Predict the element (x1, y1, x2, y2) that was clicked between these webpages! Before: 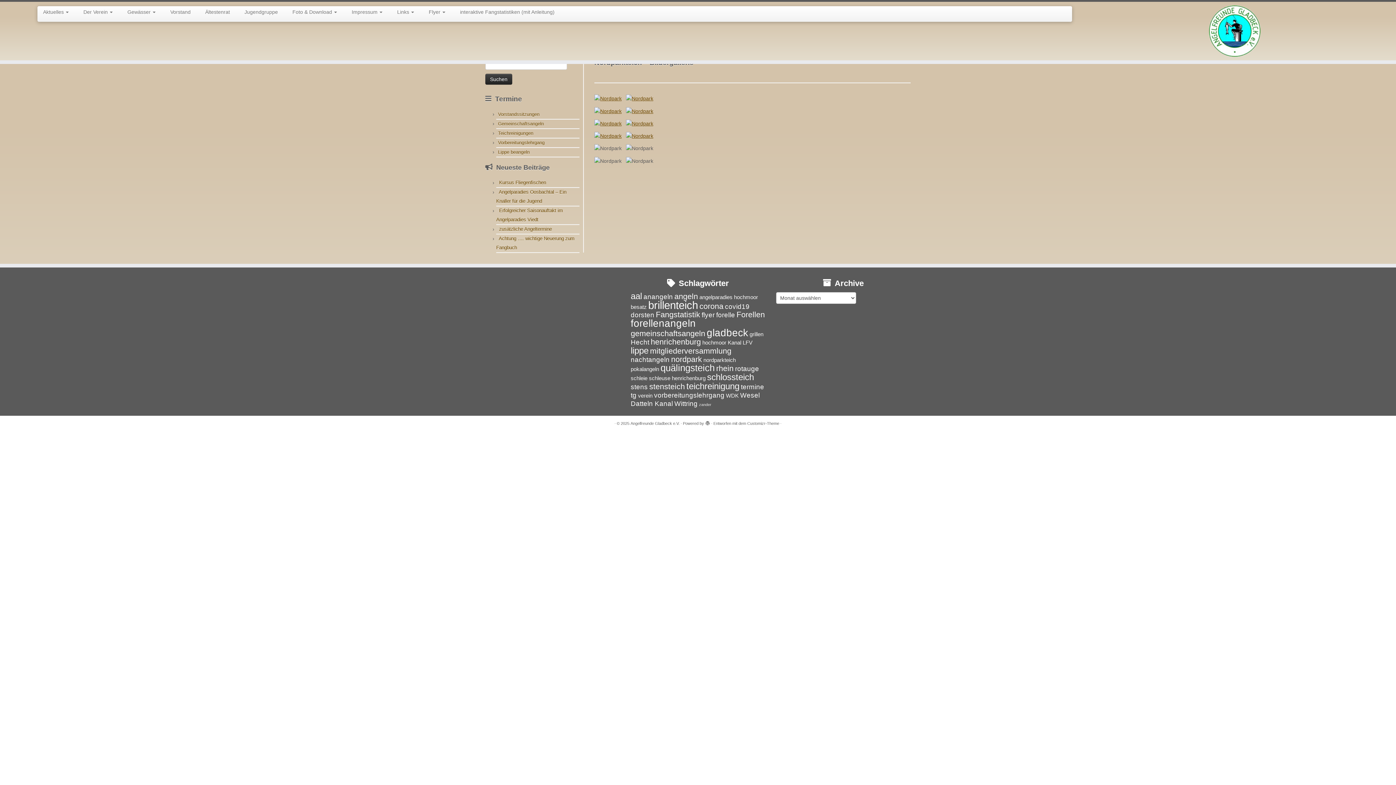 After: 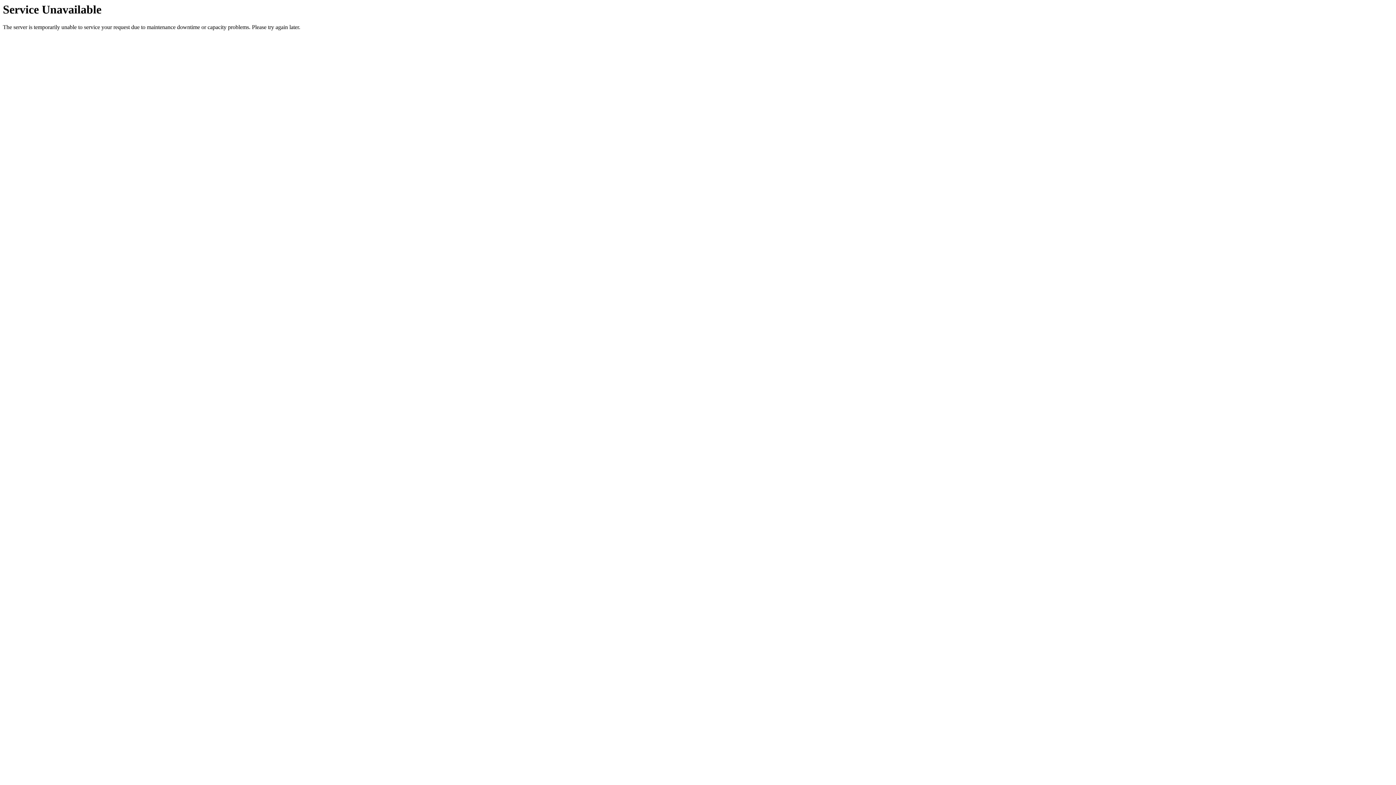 Action: bbox: (701, 311, 714, 318) label: flyer (4 Einträge)